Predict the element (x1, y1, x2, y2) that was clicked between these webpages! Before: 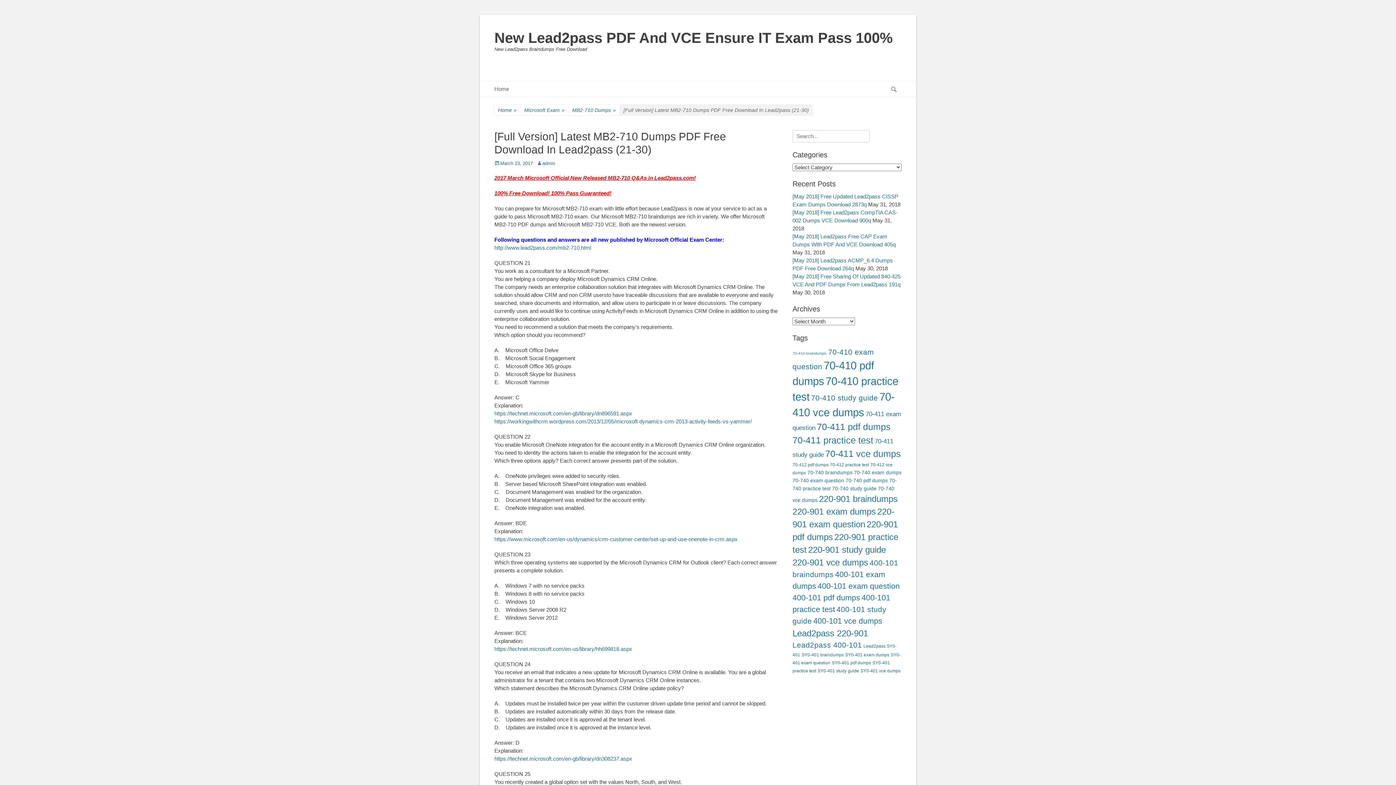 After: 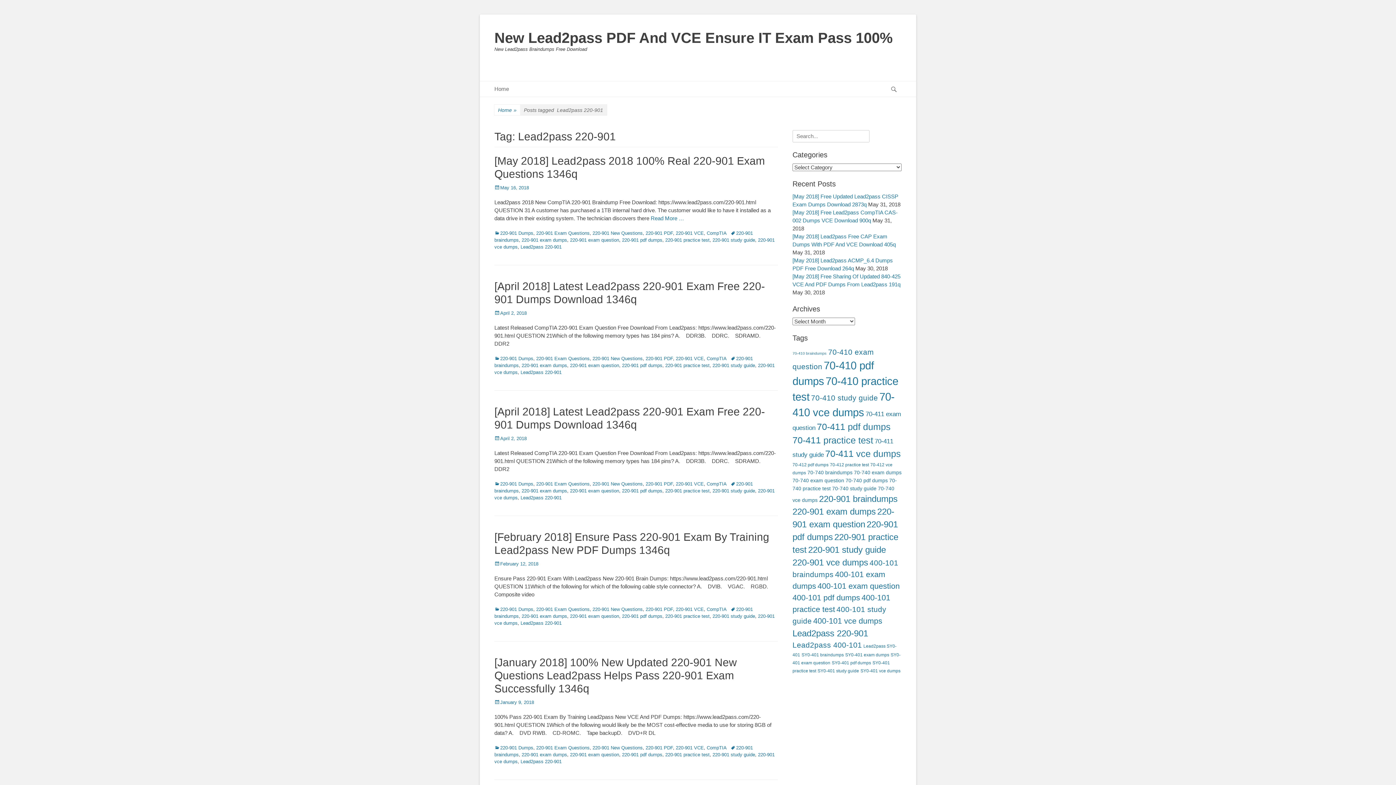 Action: bbox: (792, 628, 868, 638) label: Lead2pass 220-901 (44 items)